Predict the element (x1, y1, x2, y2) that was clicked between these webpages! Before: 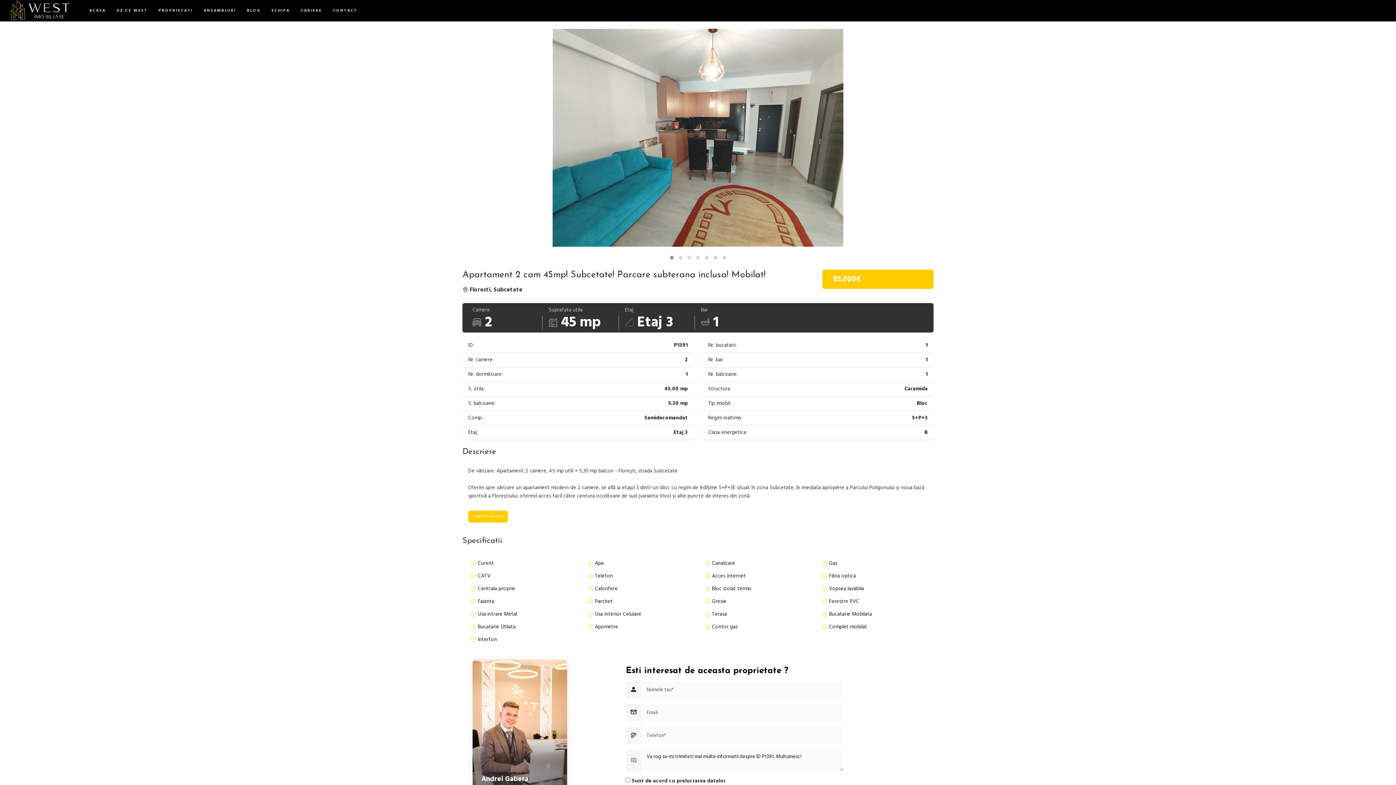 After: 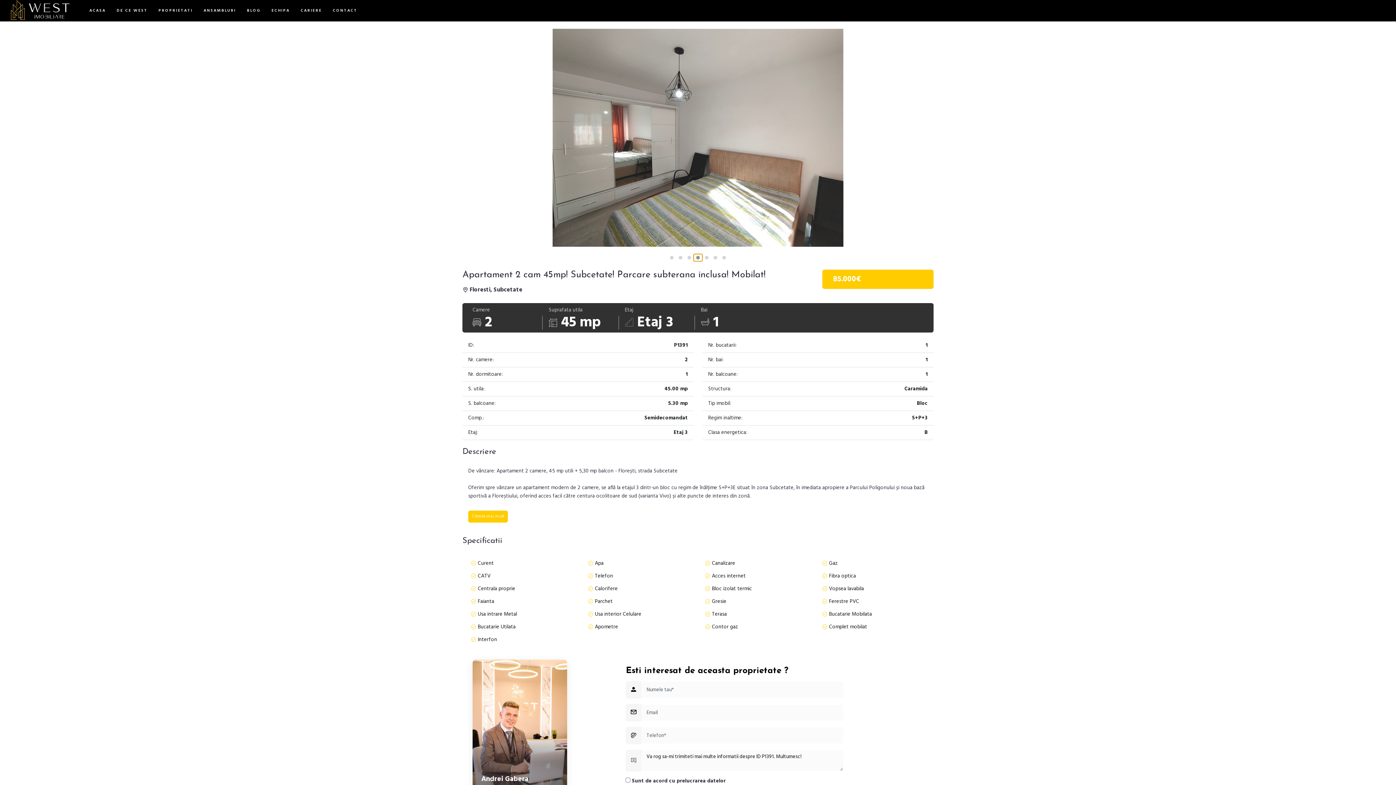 Action: bbox: (693, 254, 702, 261)